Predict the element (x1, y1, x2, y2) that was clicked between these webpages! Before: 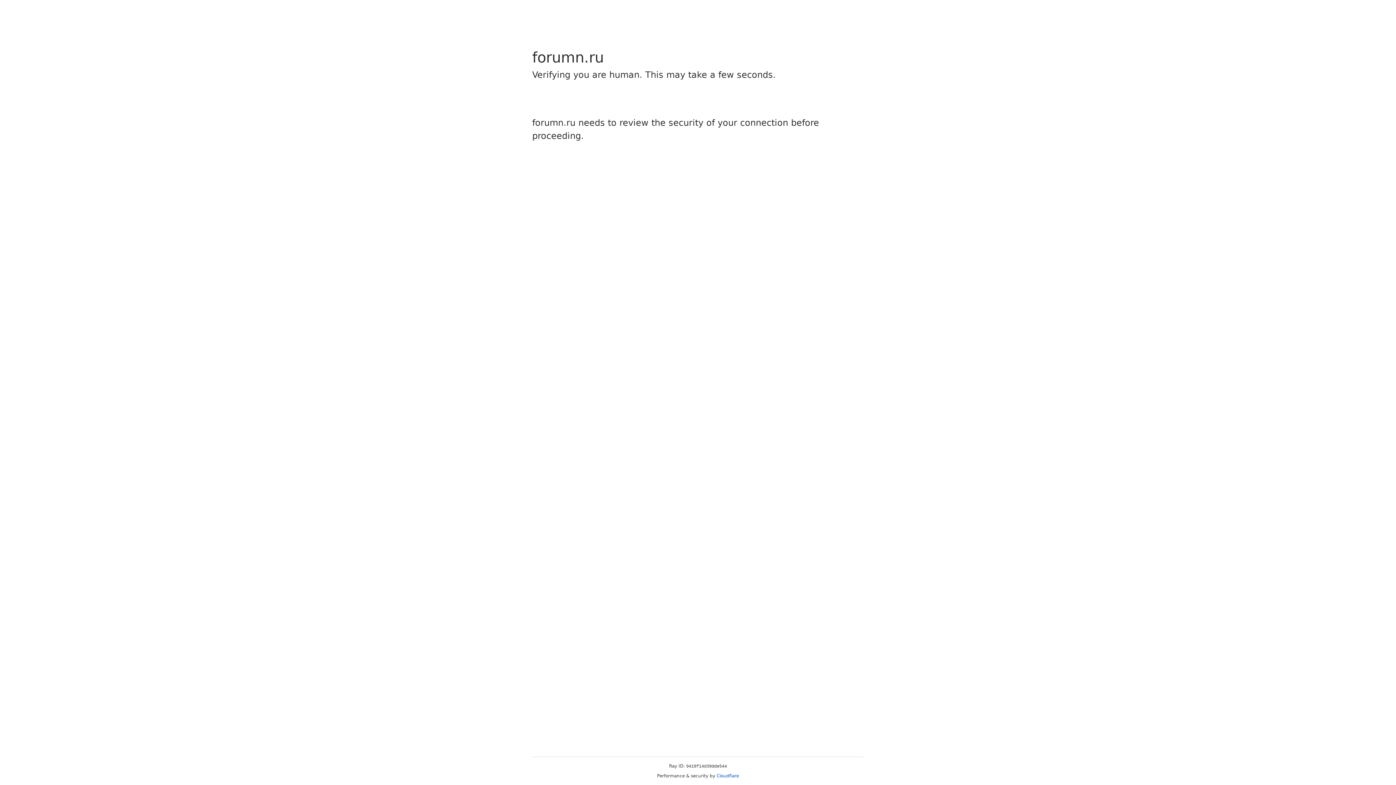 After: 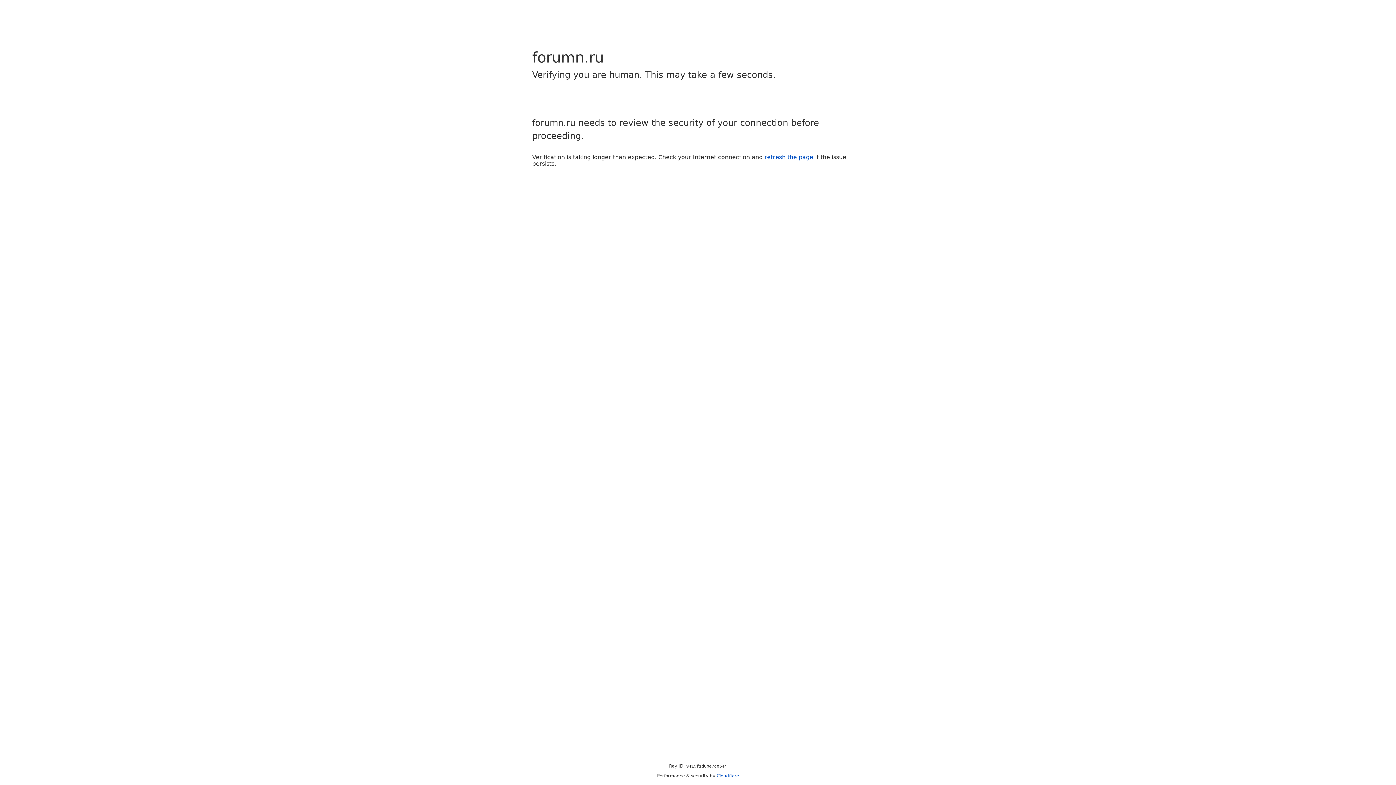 Action: bbox: (716, 773, 739, 778) label: Cloudflare